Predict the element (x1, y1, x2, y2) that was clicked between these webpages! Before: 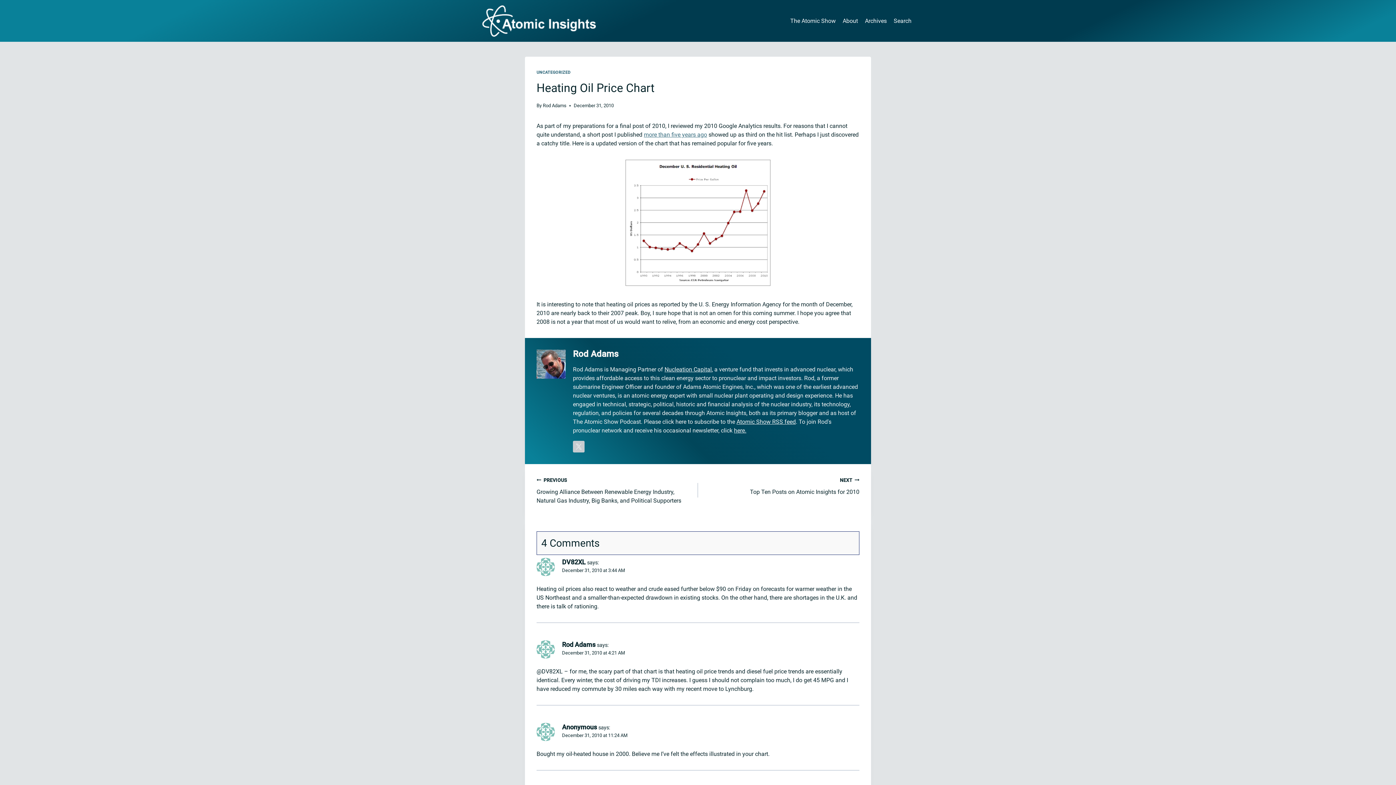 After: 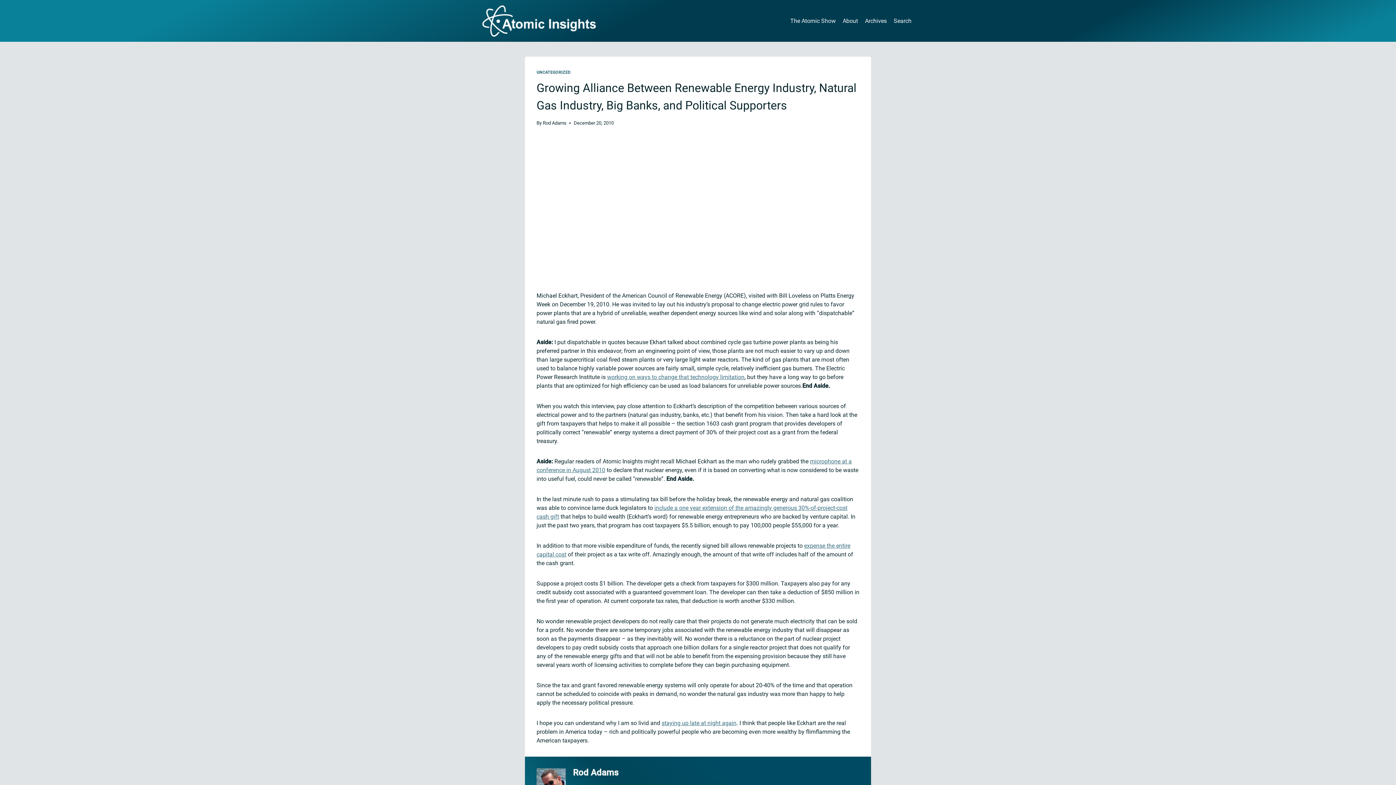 Action: label: PREVIOUS
Growing Alliance Between Renewable Energy Industry, Natural Gas Industry, Big Banks, and Political Supporters bbox: (536, 475, 698, 505)